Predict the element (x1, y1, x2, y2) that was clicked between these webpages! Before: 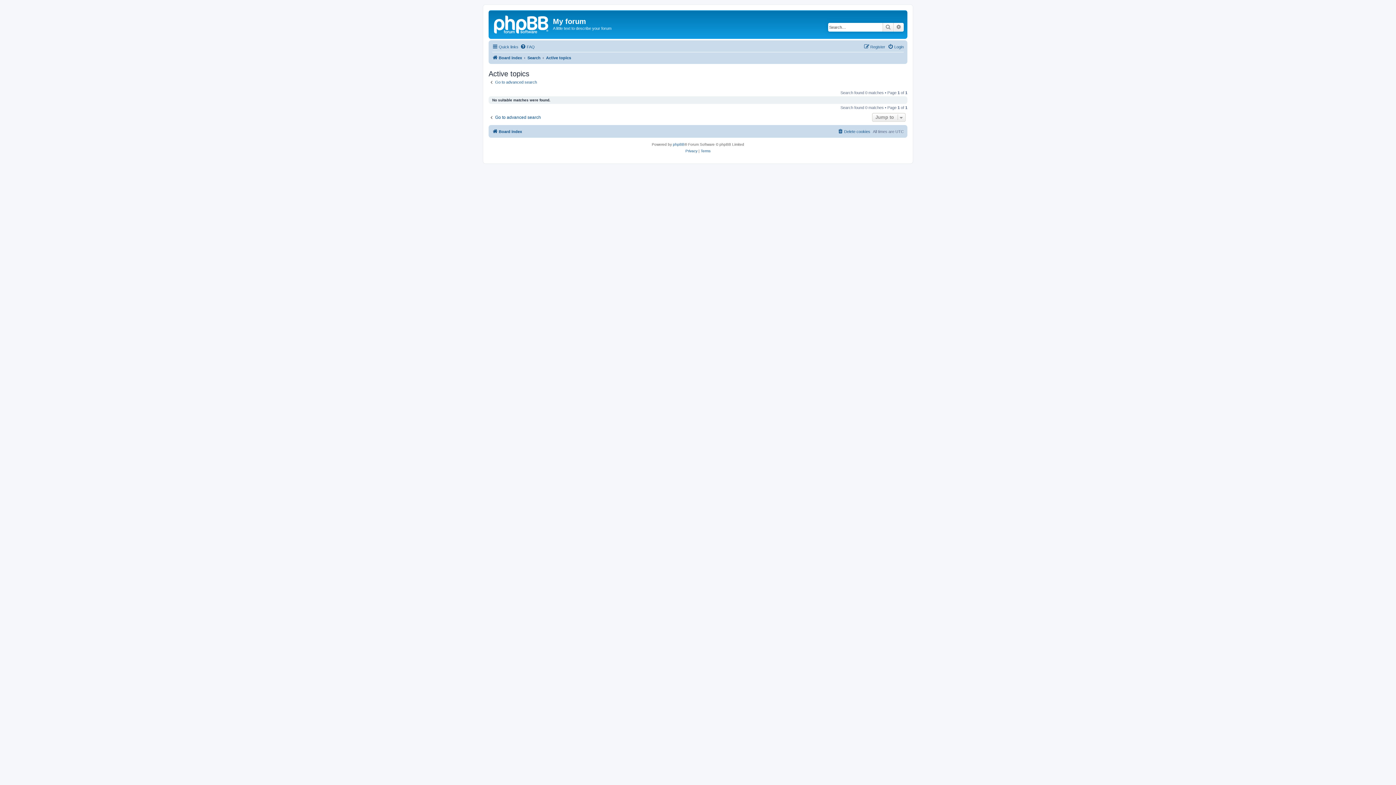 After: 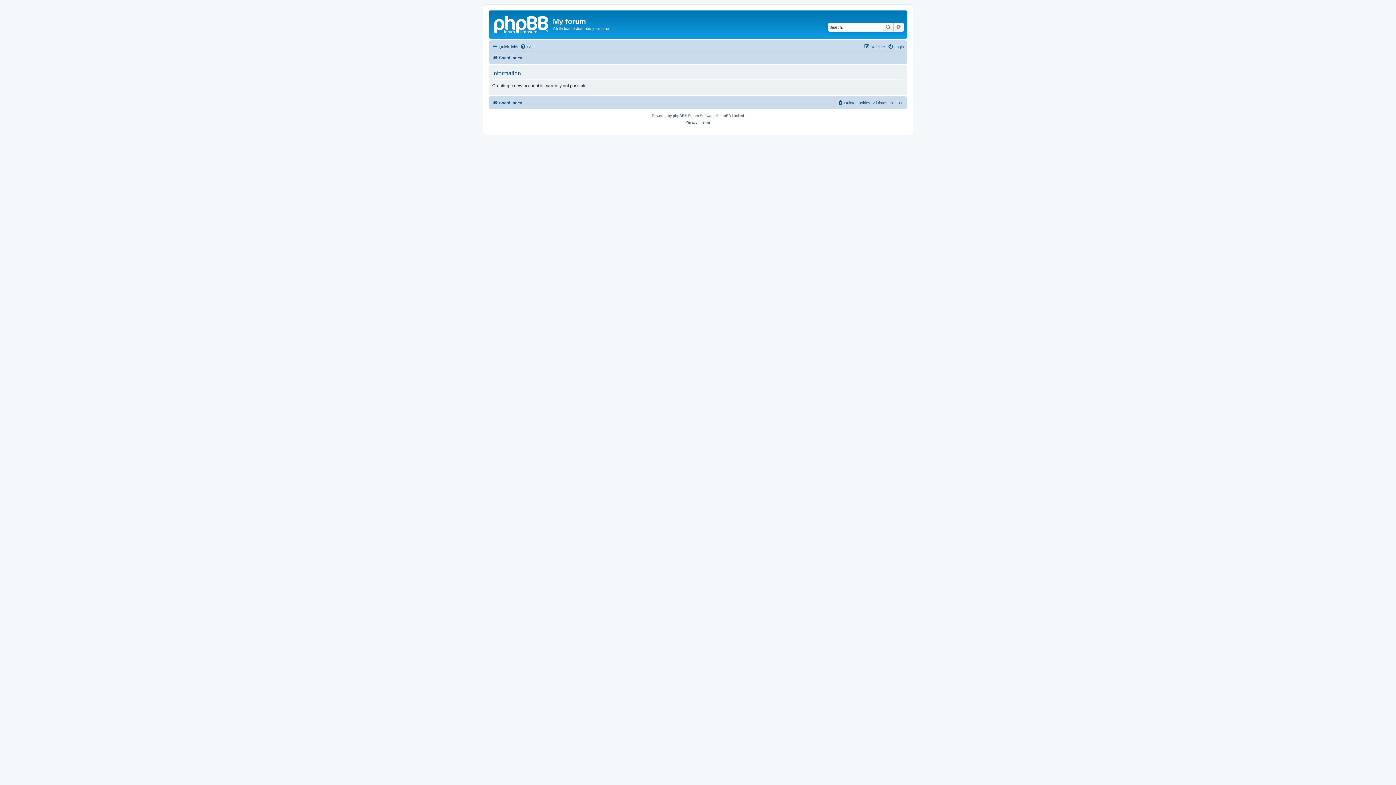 Action: bbox: (864, 42, 885, 51) label: Register